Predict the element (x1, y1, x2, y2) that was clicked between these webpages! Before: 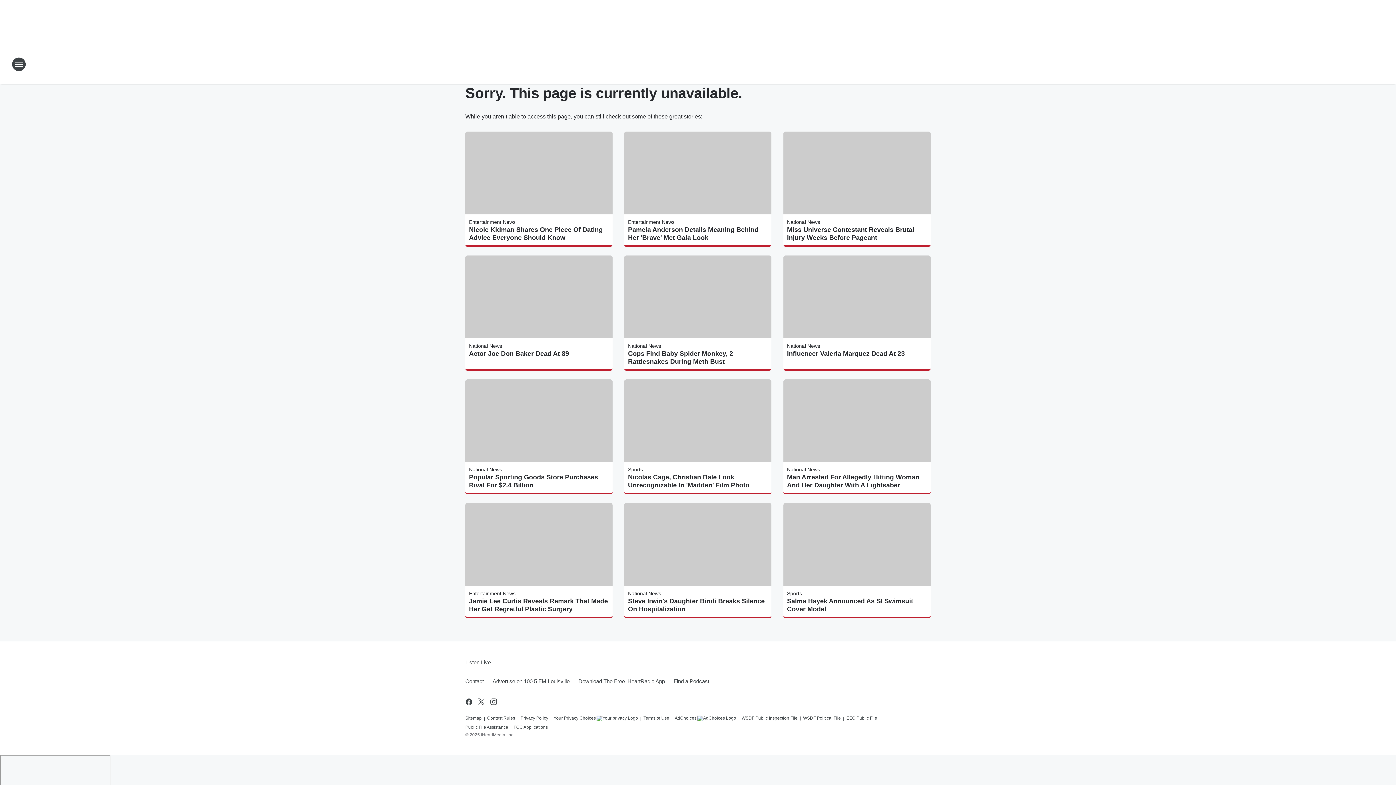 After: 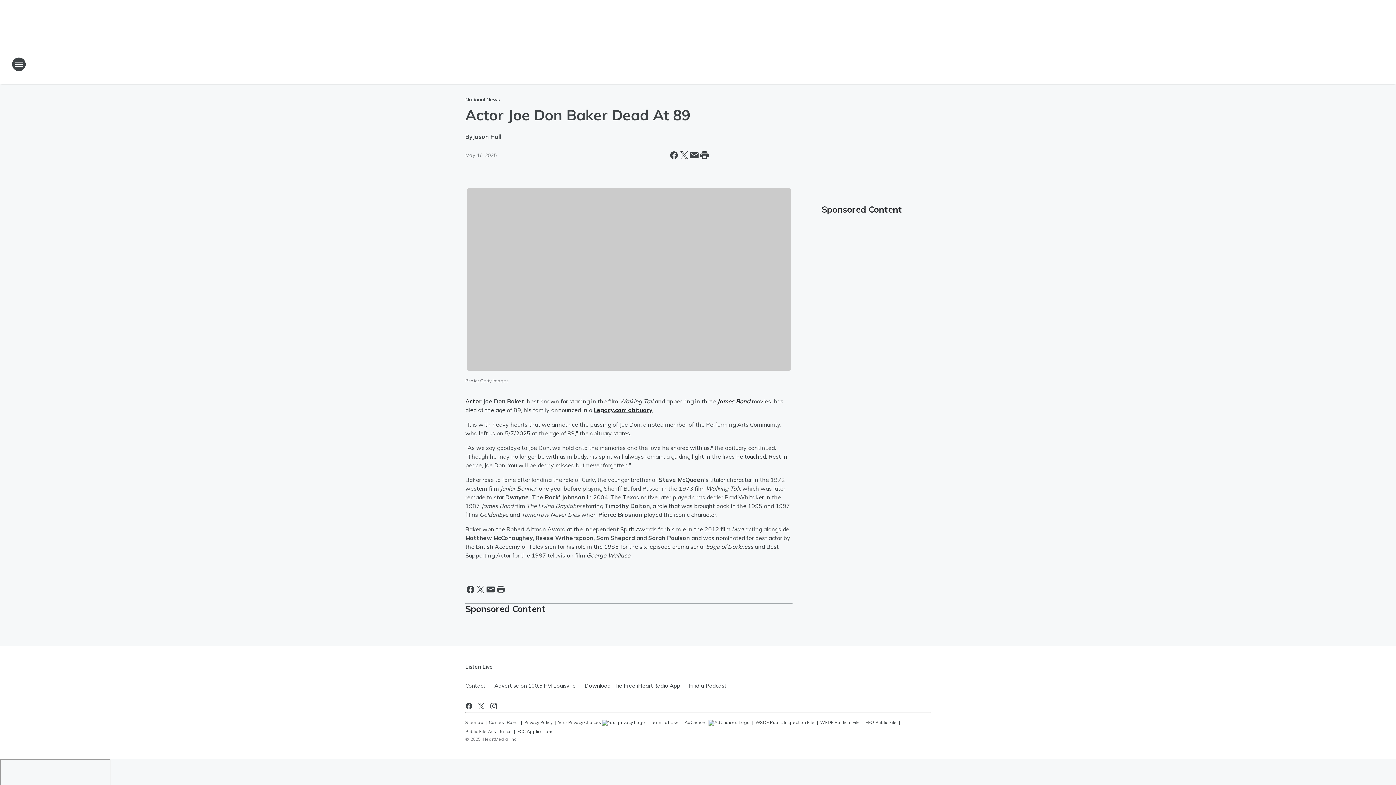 Action: bbox: (469, 349, 609, 357) label: Actor Joe Don Baker Dead At 89